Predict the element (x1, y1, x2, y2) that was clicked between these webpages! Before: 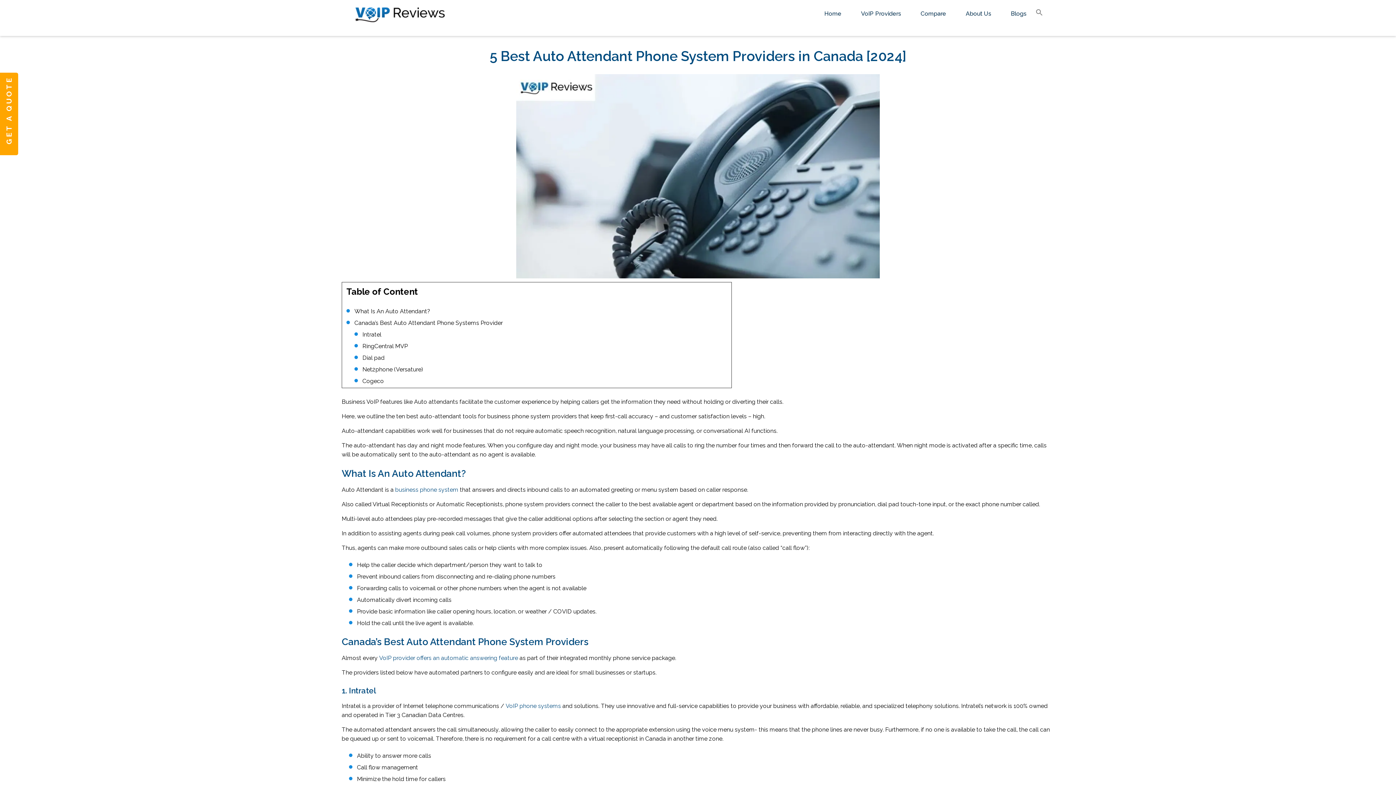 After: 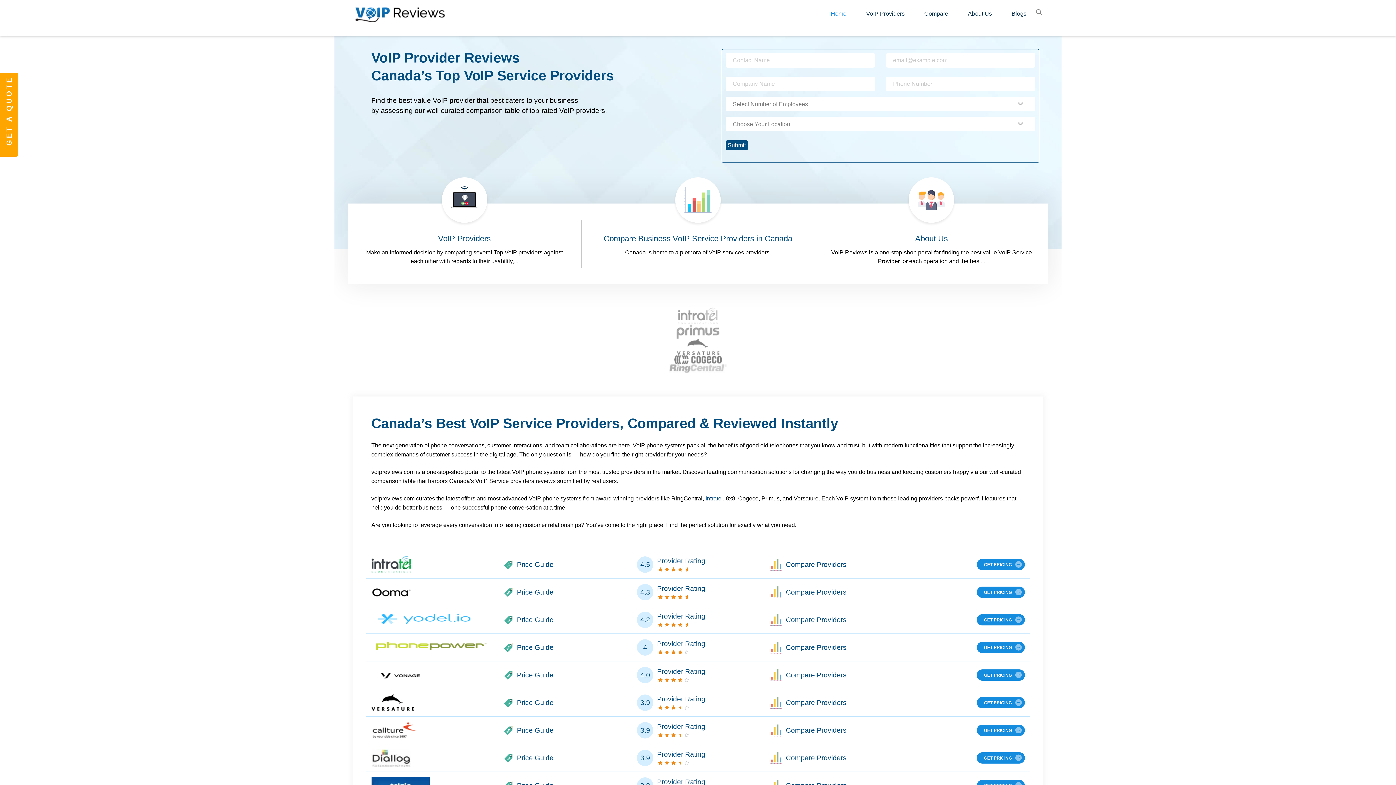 Action: label: Home bbox: (815, 4, 850, 22)